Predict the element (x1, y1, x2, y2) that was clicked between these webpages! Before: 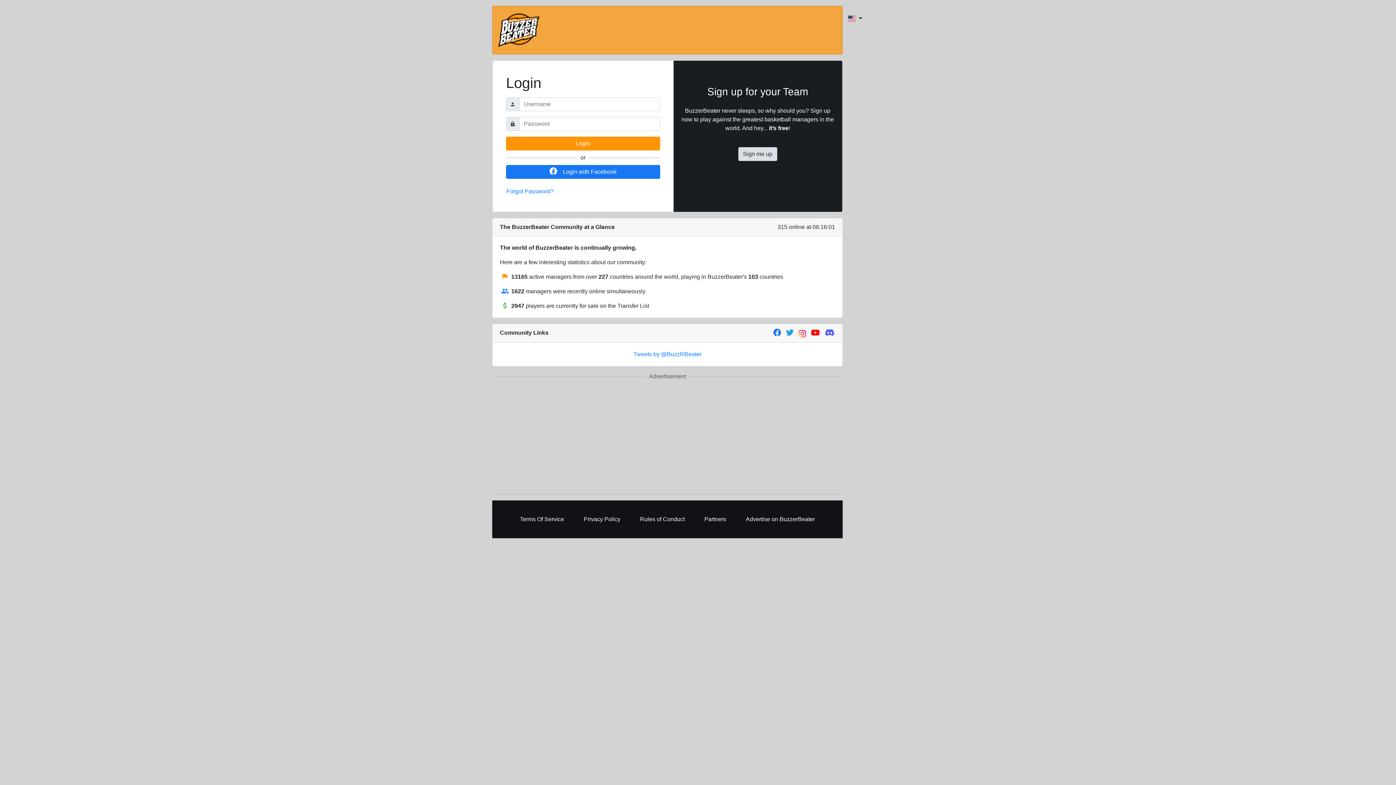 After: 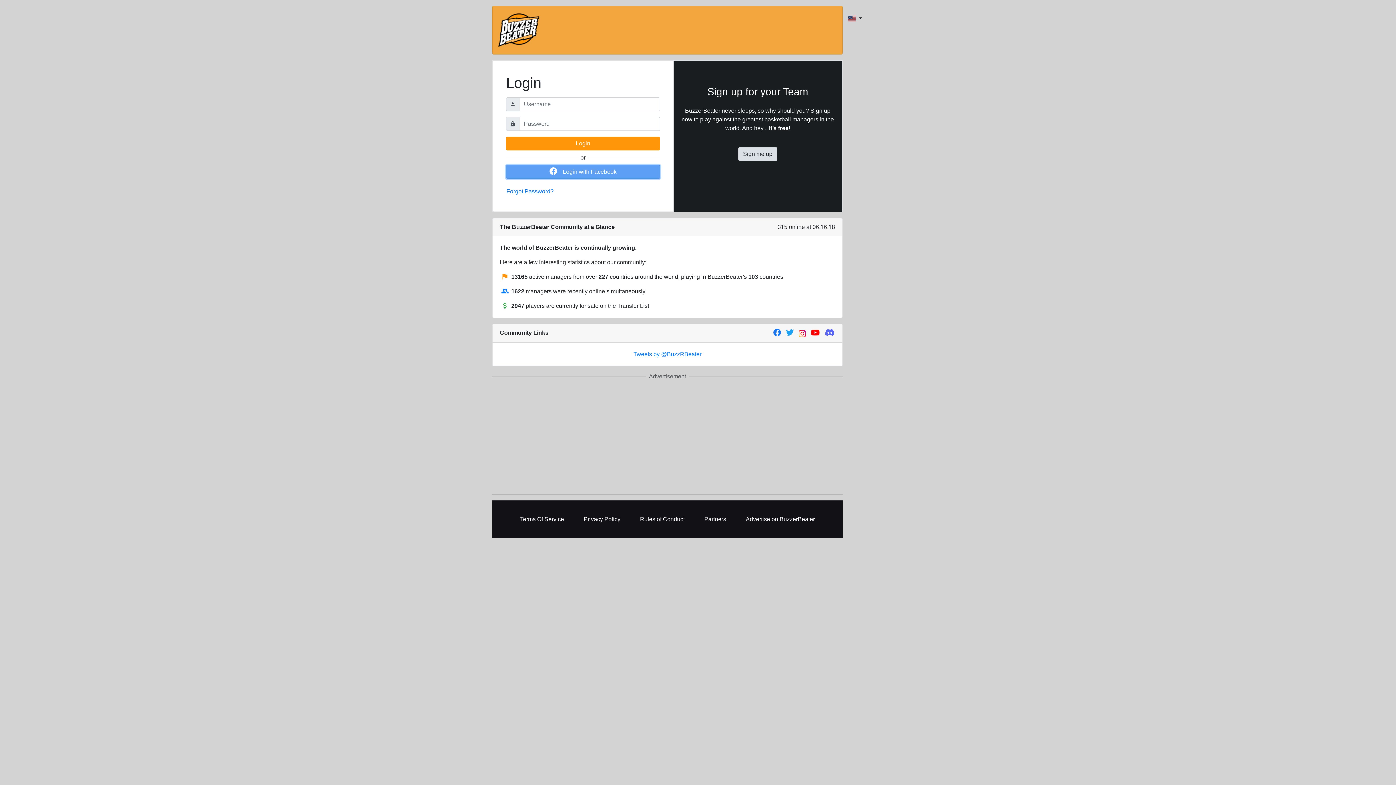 Action: label: Login with Facebook bbox: (506, 165, 660, 178)